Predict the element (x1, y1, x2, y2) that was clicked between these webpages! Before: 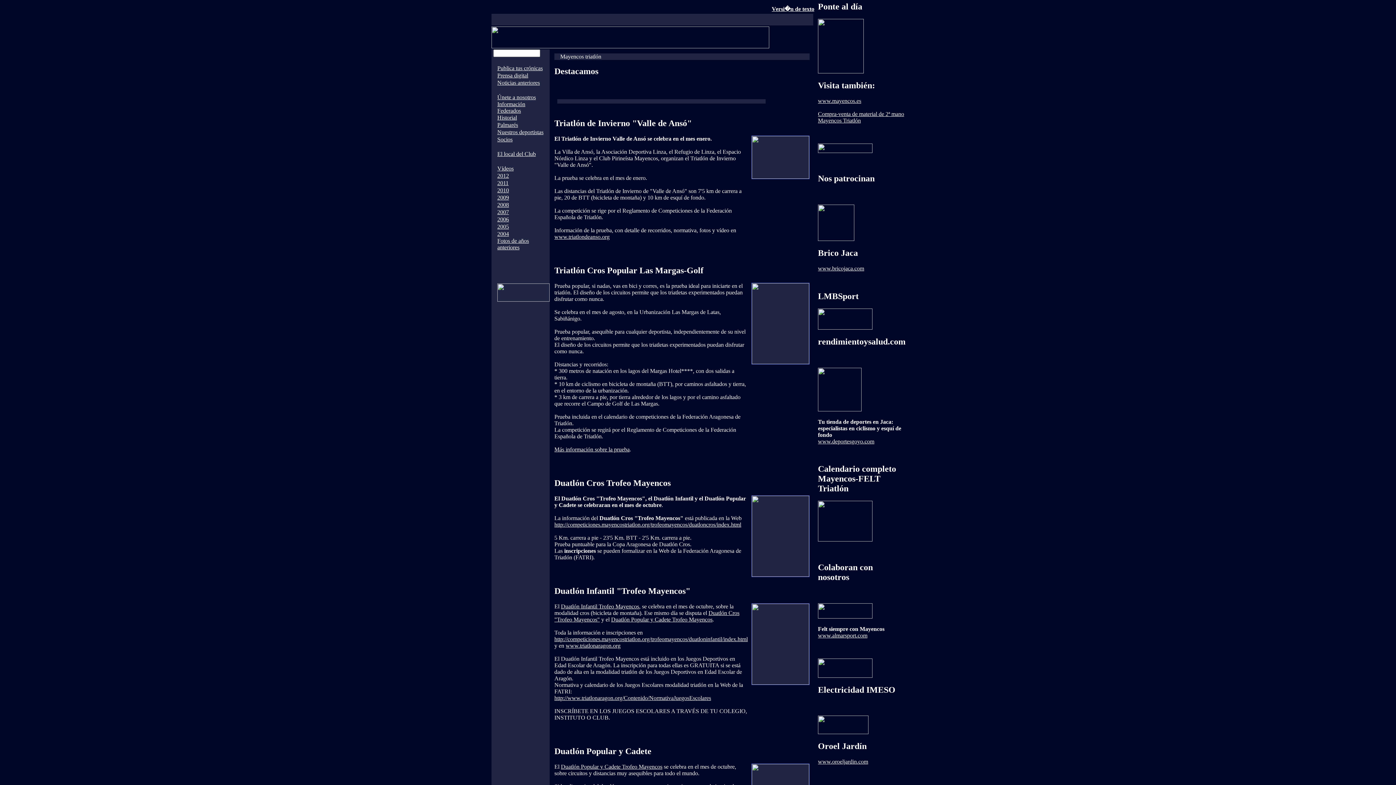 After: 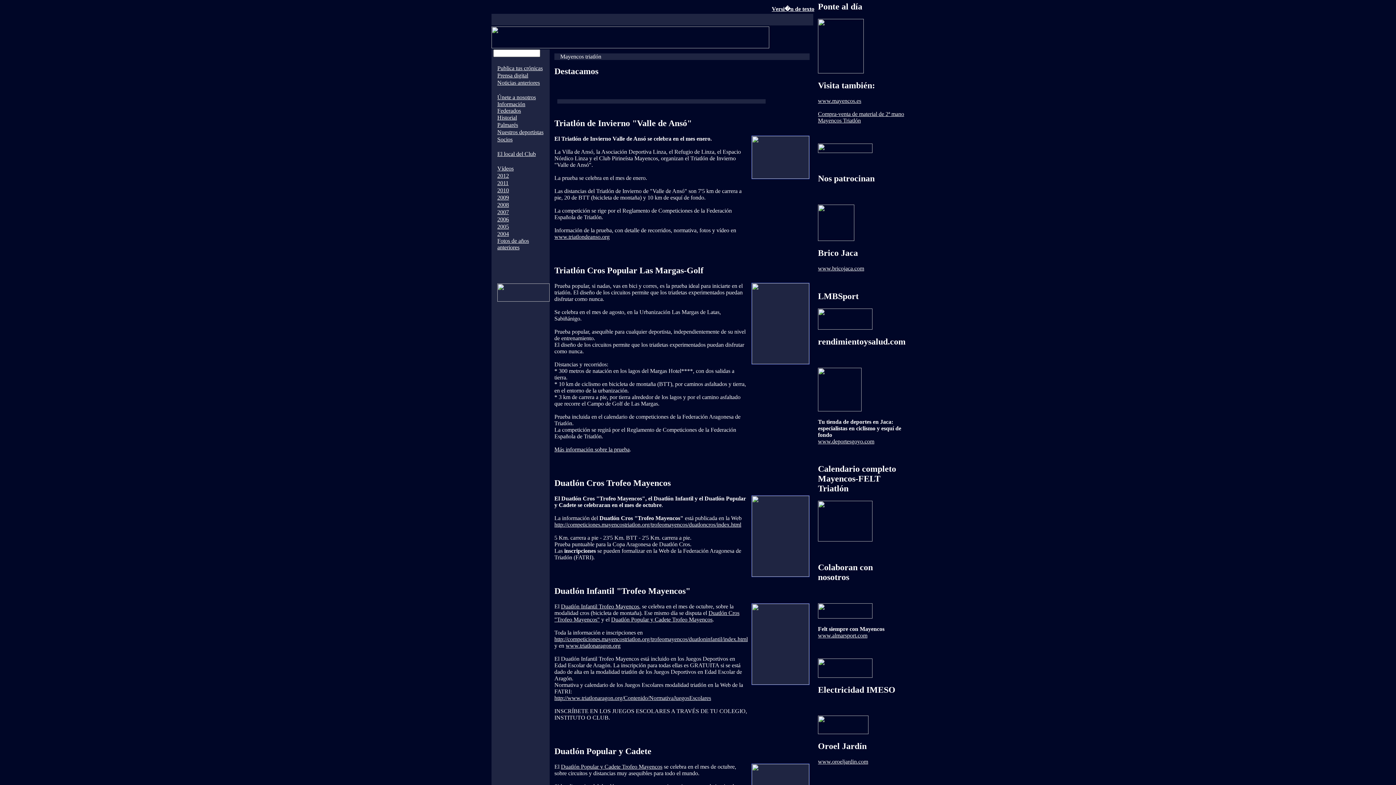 Action: bbox: (565, 642, 620, 649) label: www.triatlonaragon.org